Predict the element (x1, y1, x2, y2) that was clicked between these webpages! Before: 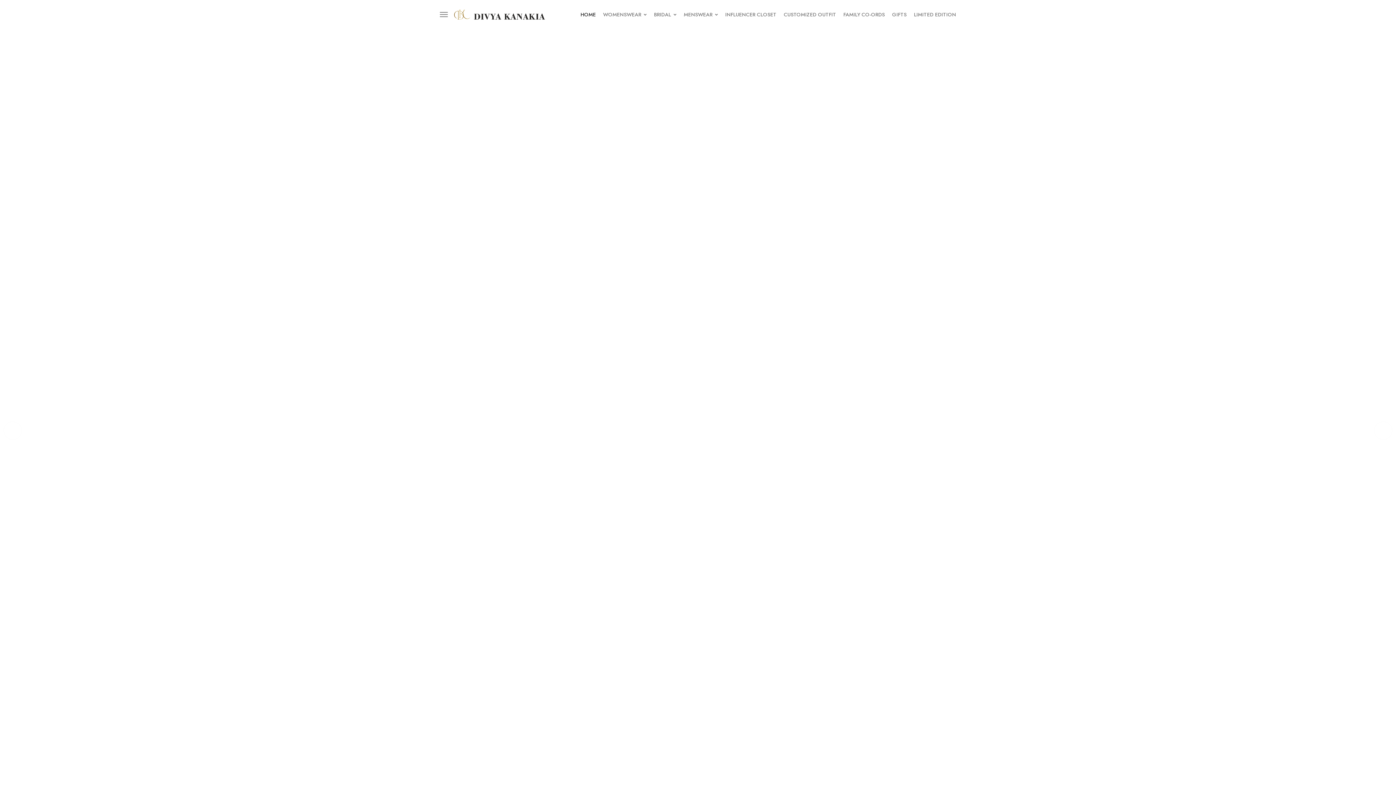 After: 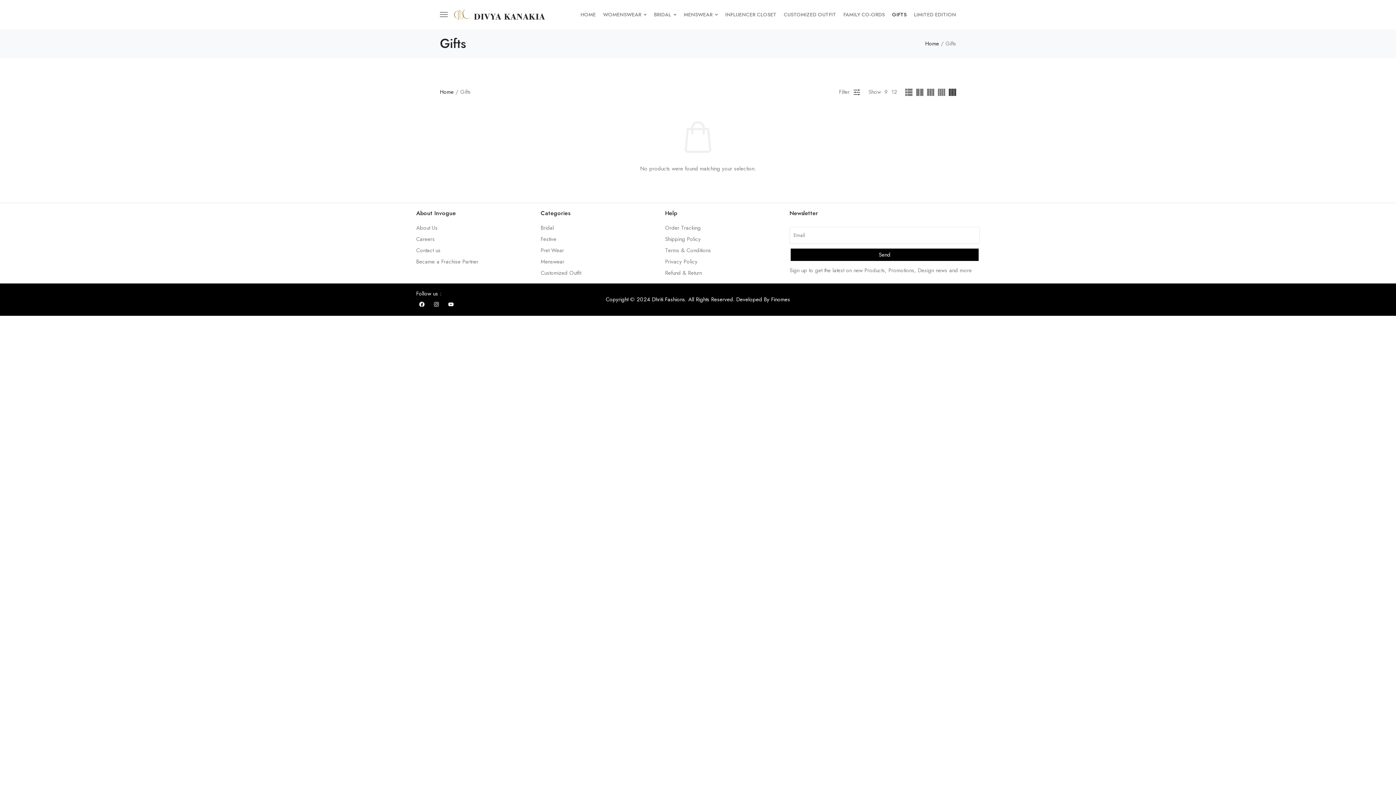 Action: bbox: (892, 12, 906, 17) label: GIFTS